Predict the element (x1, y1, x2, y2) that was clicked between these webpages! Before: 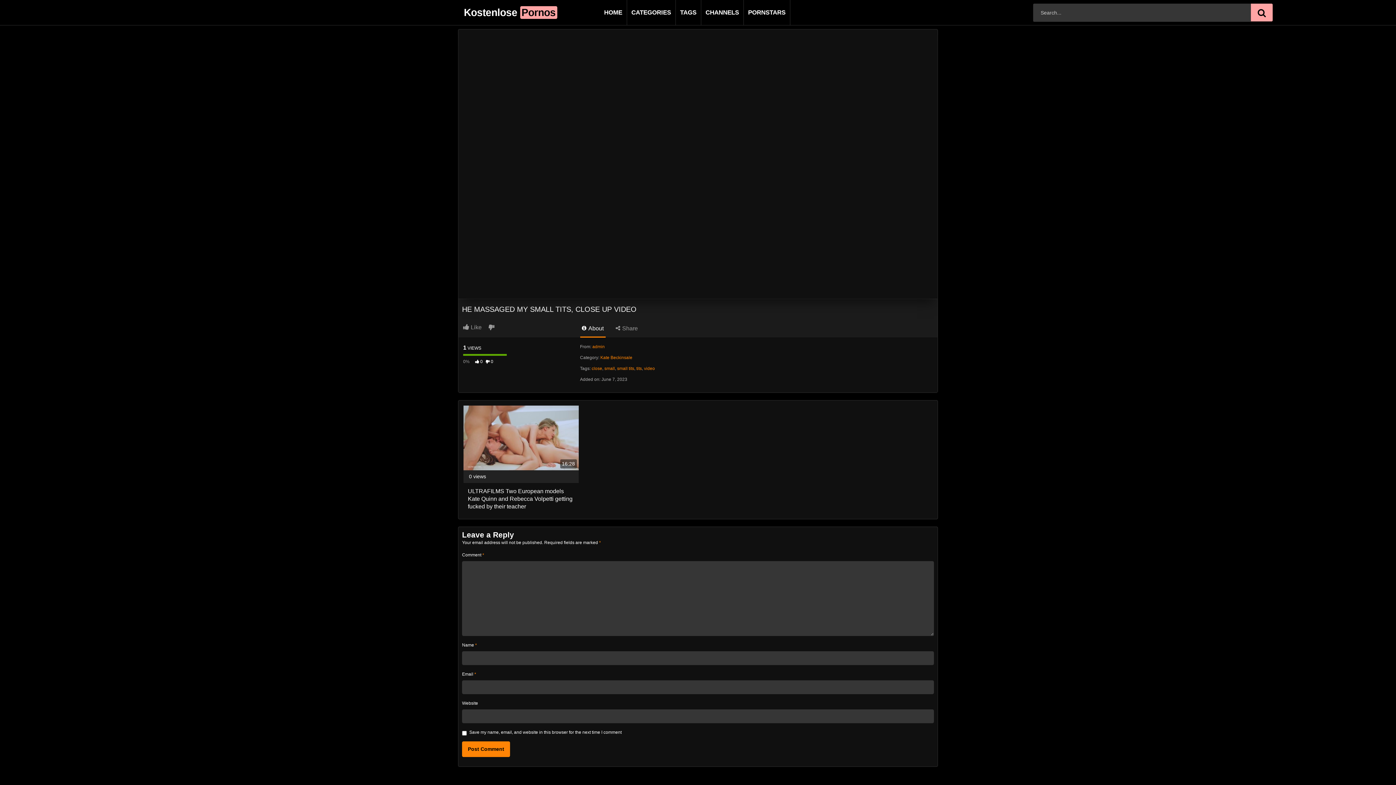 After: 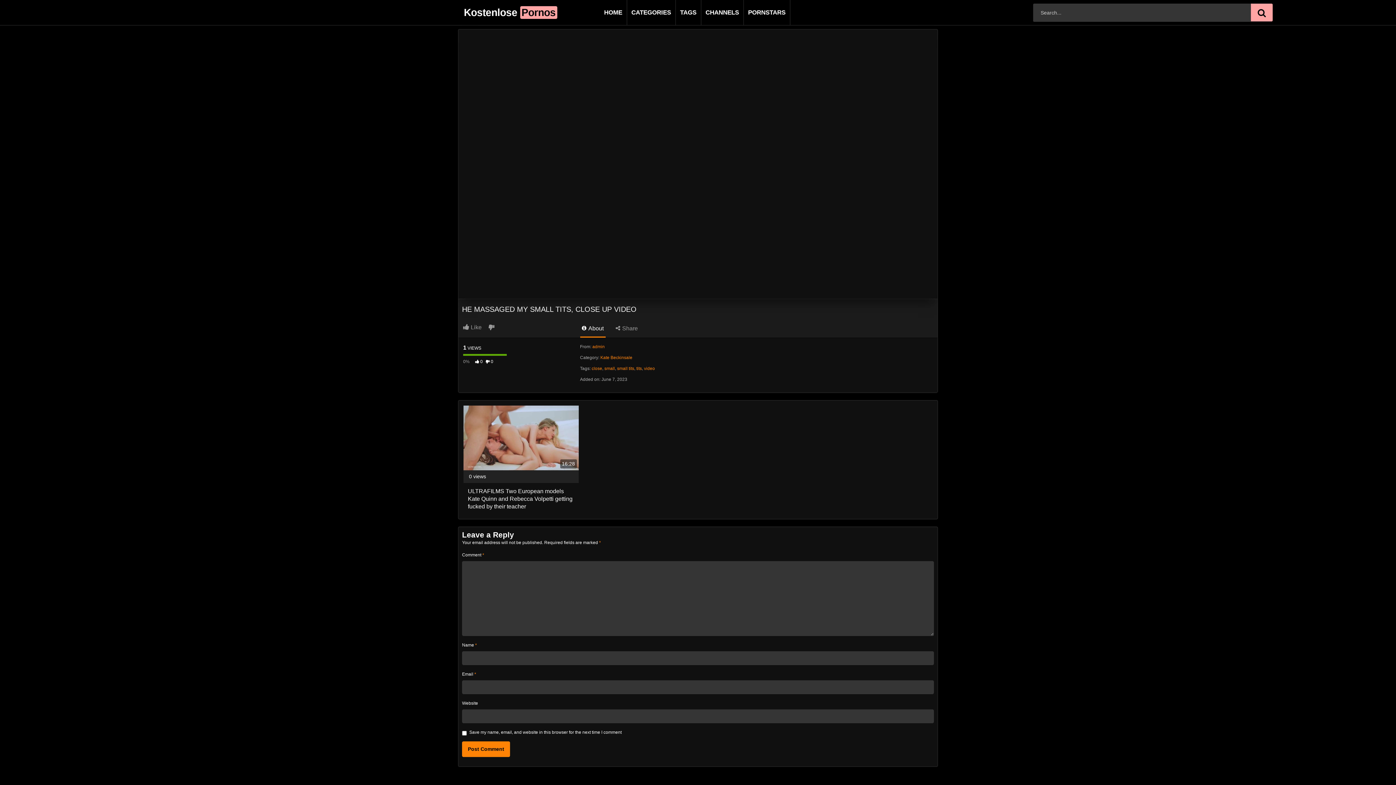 Action: bbox: (580, 323, 605, 337) label:  About